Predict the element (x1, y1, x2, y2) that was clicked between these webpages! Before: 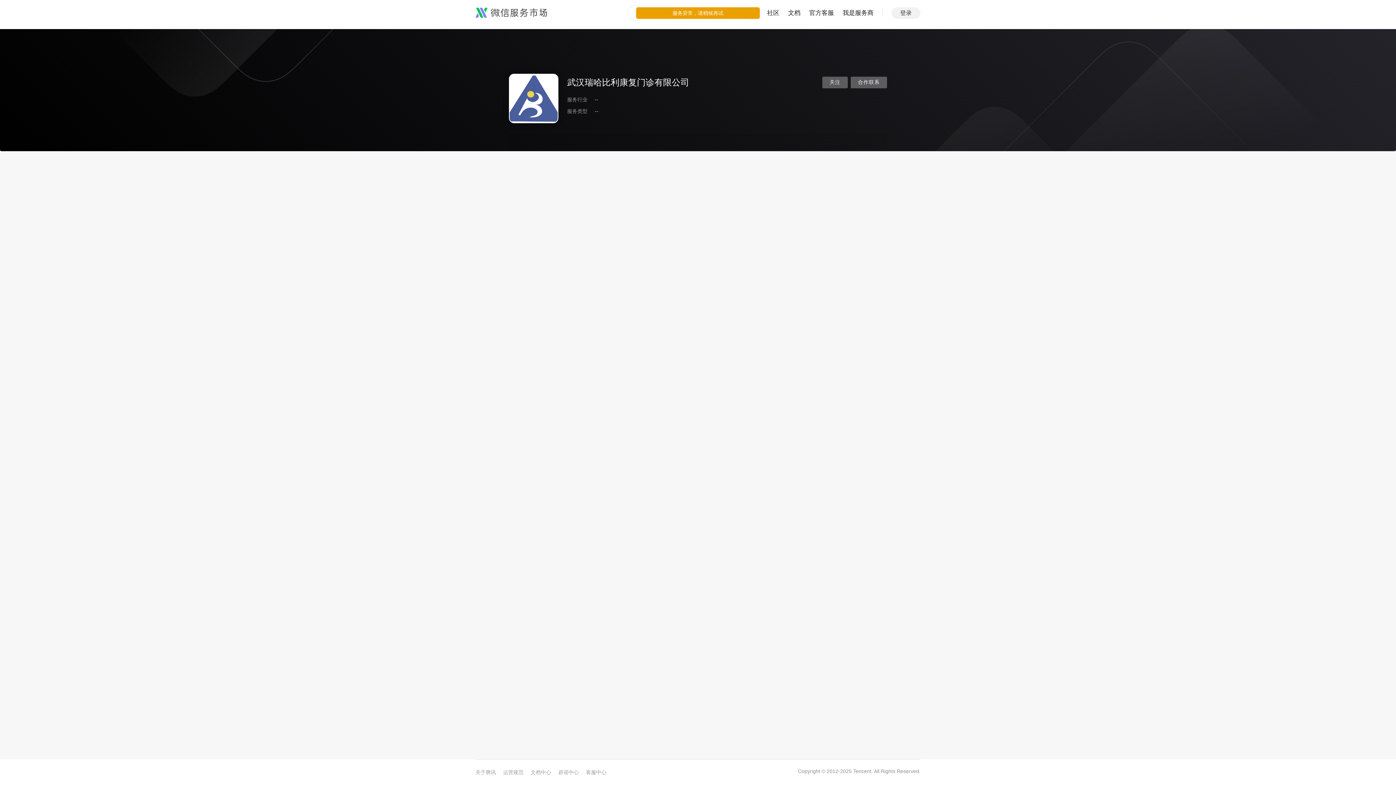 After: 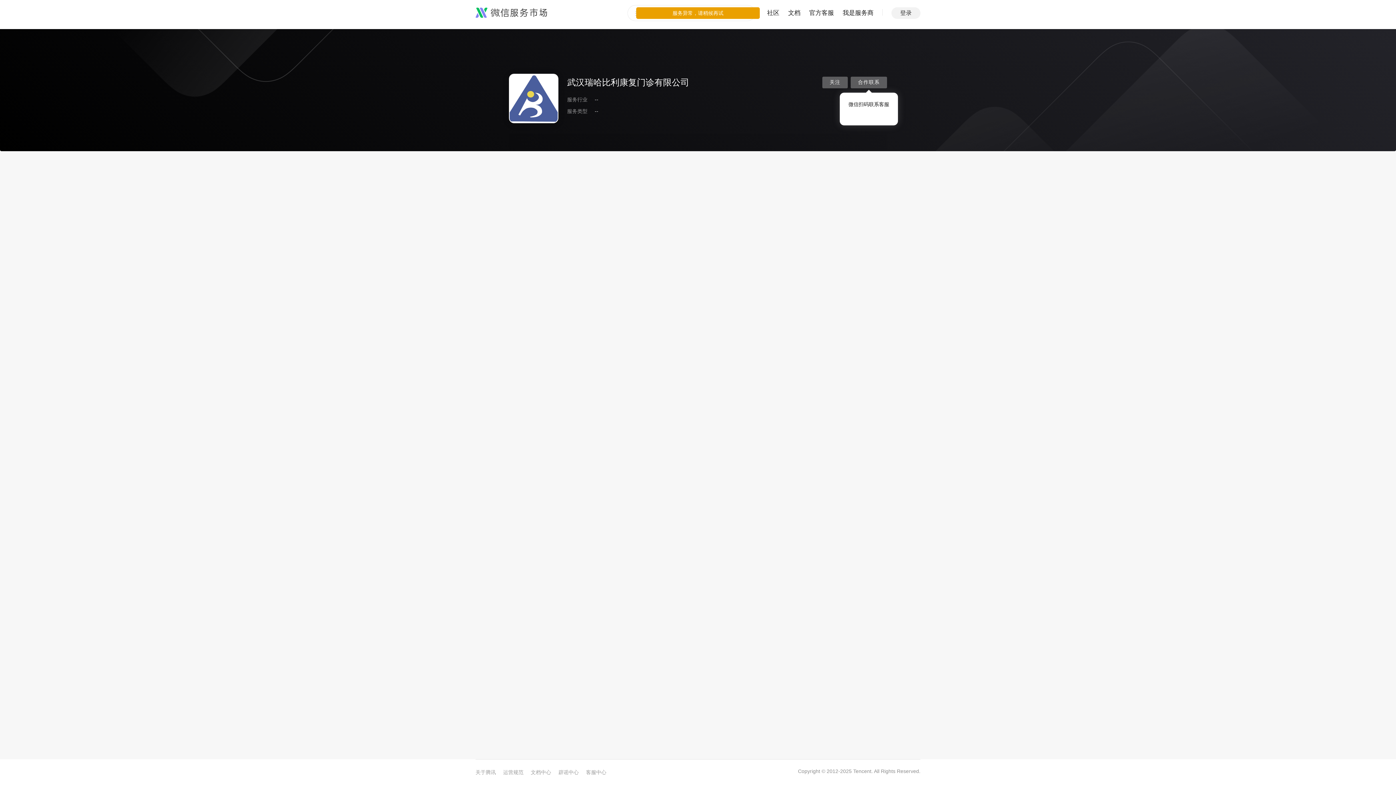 Action: label: 合作联系 bbox: (850, 76, 887, 88)